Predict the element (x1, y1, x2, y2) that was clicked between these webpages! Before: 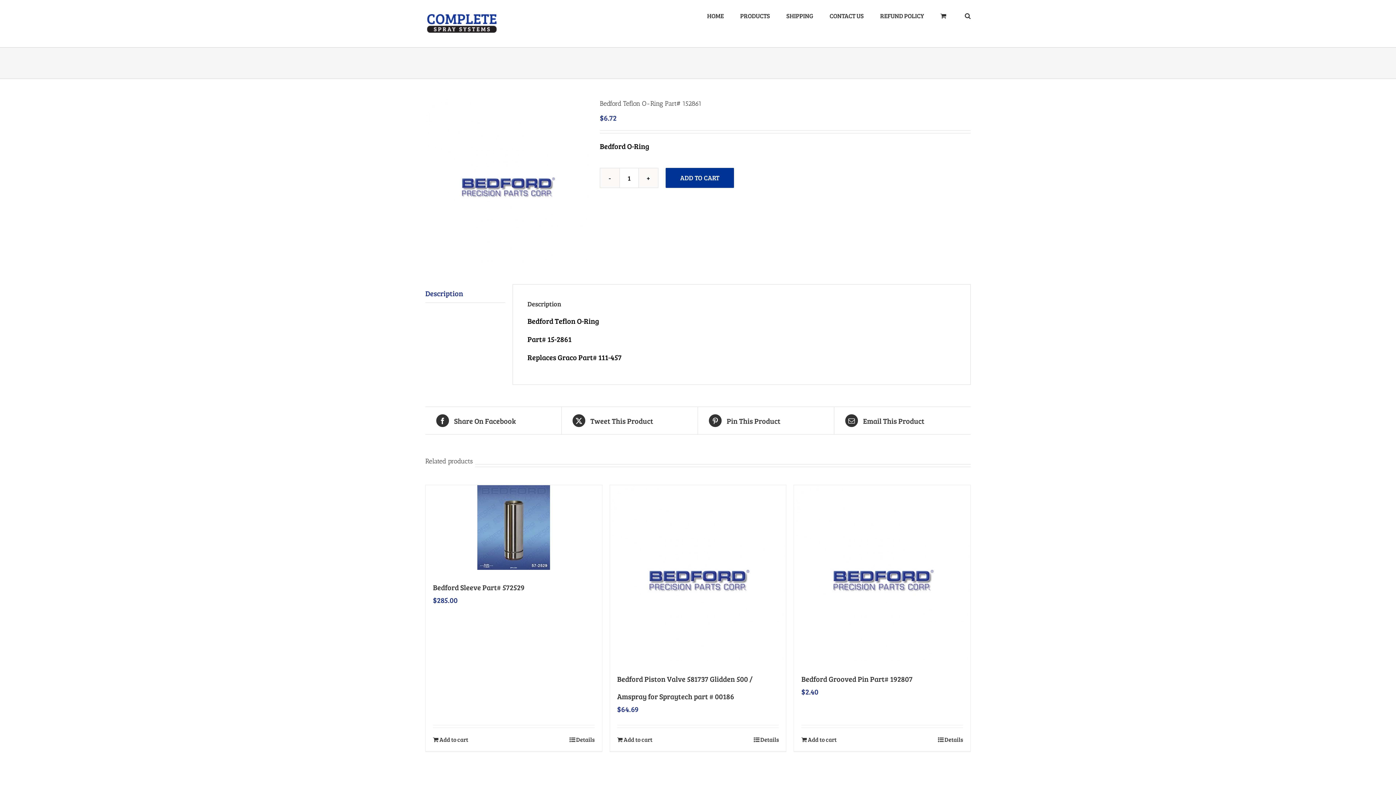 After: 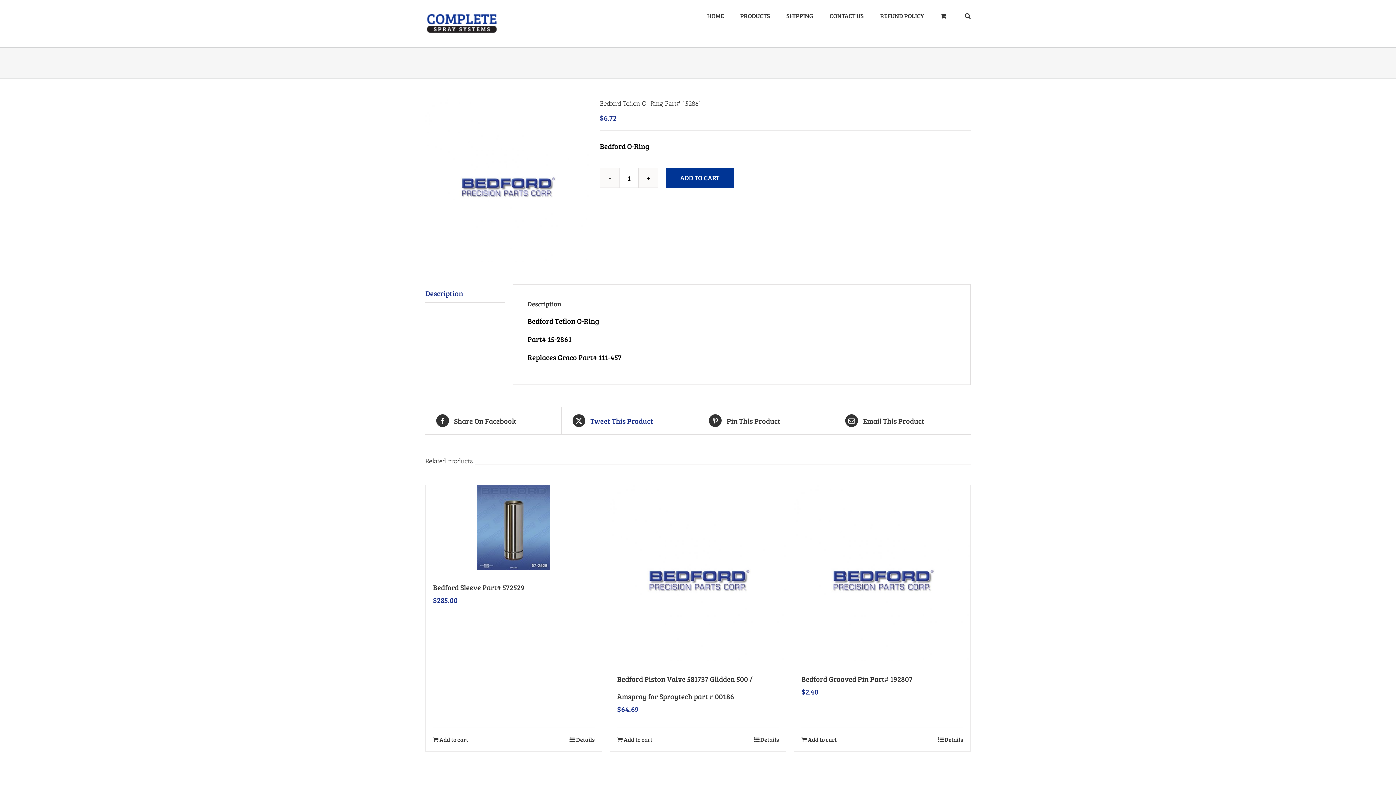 Action: bbox: (572, 414, 686, 427) label:  Tweet This Product